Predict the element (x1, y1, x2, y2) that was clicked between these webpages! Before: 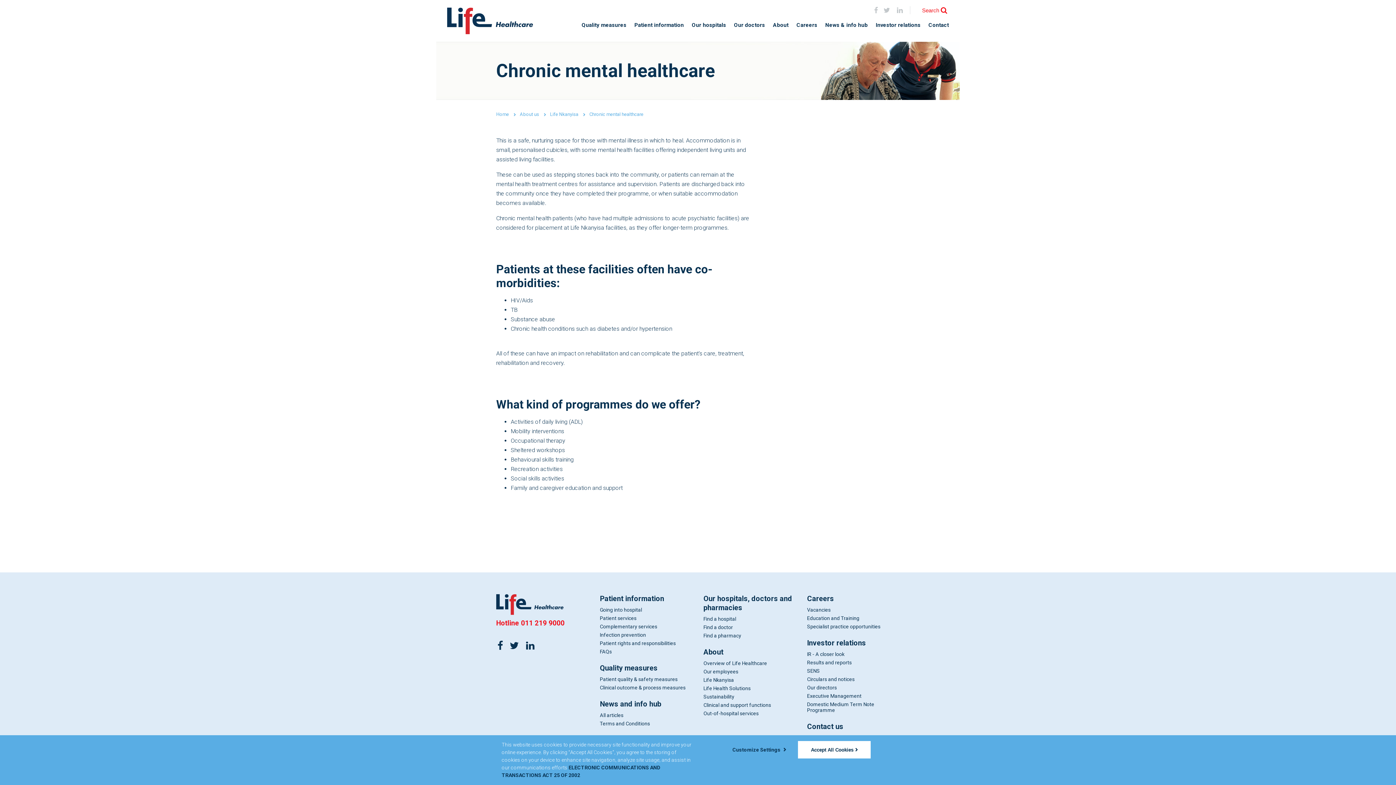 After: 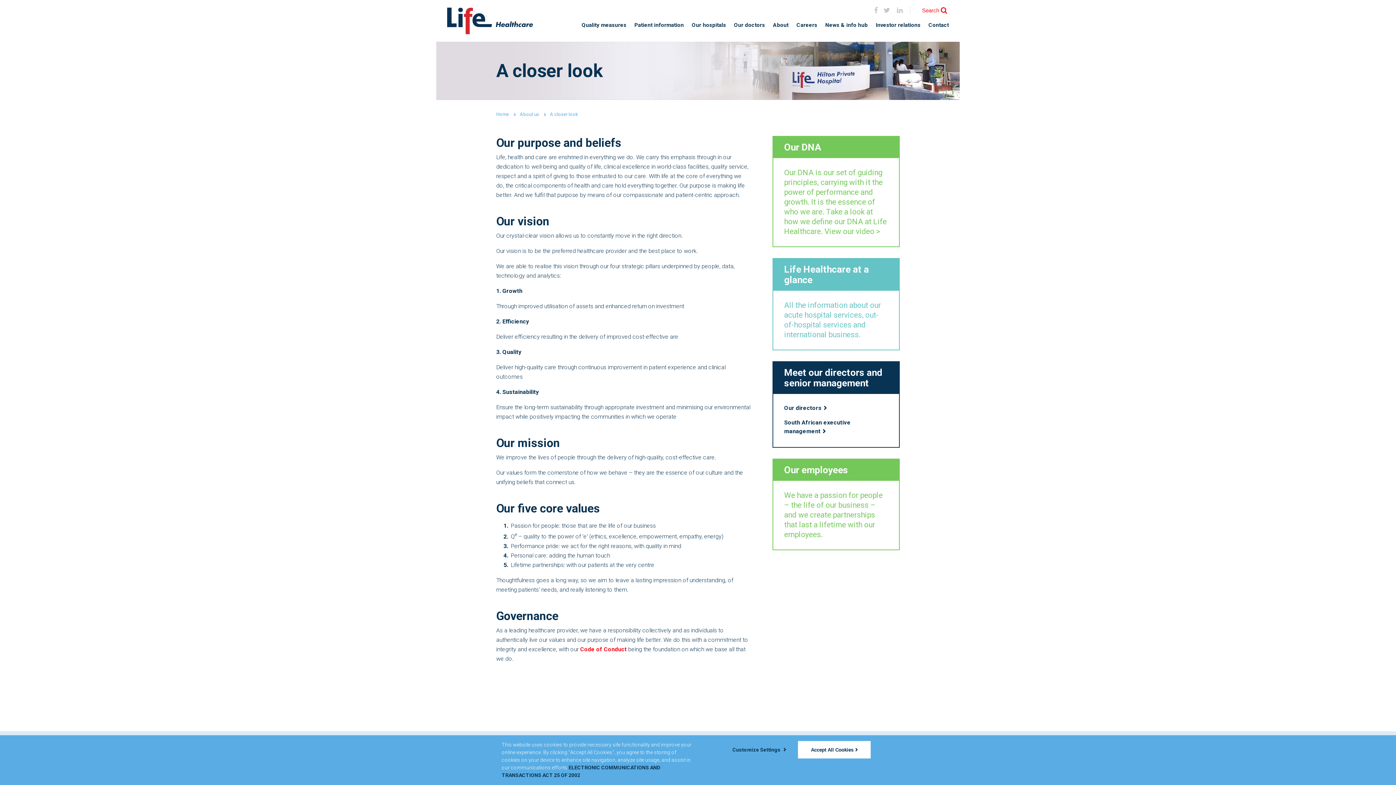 Action: label: Overview of Life Healthcare bbox: (703, 660, 767, 666)